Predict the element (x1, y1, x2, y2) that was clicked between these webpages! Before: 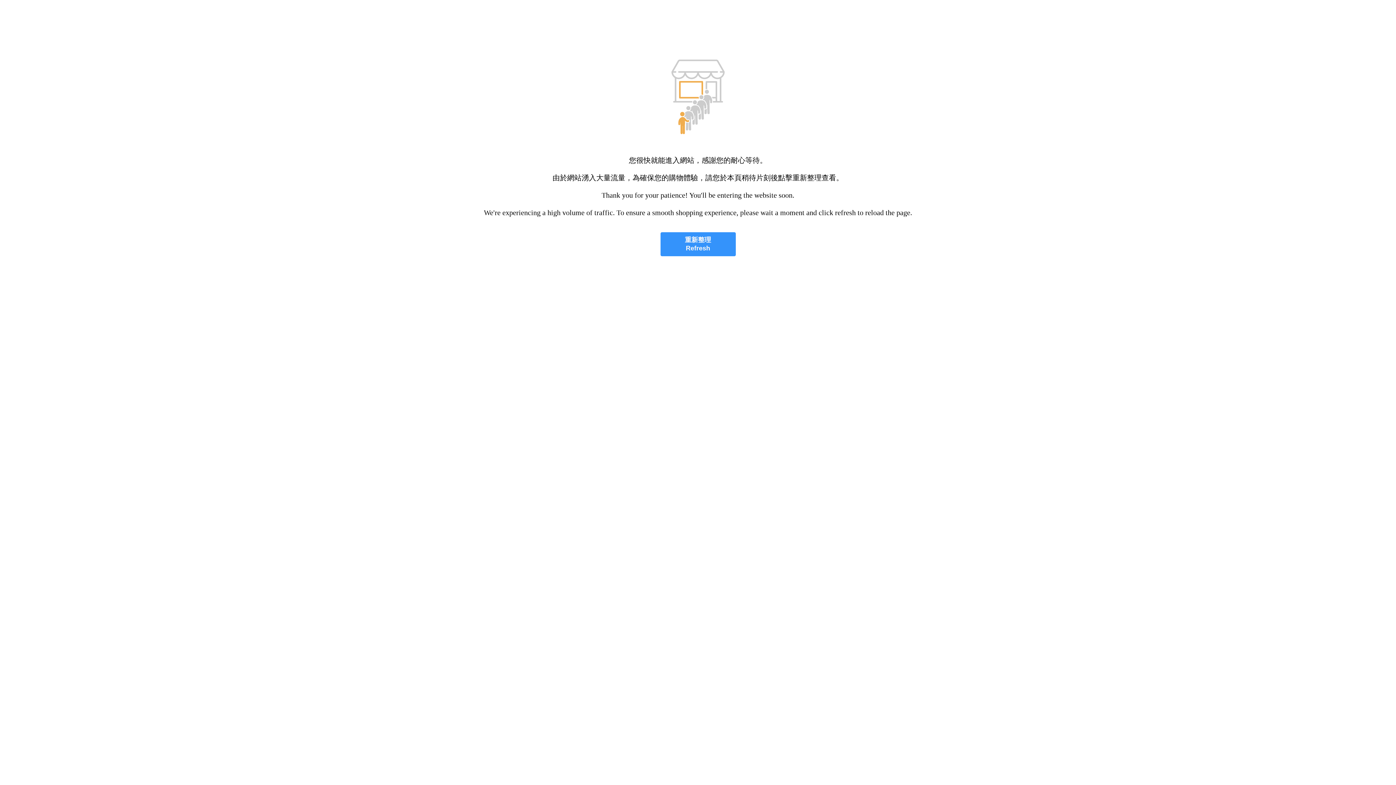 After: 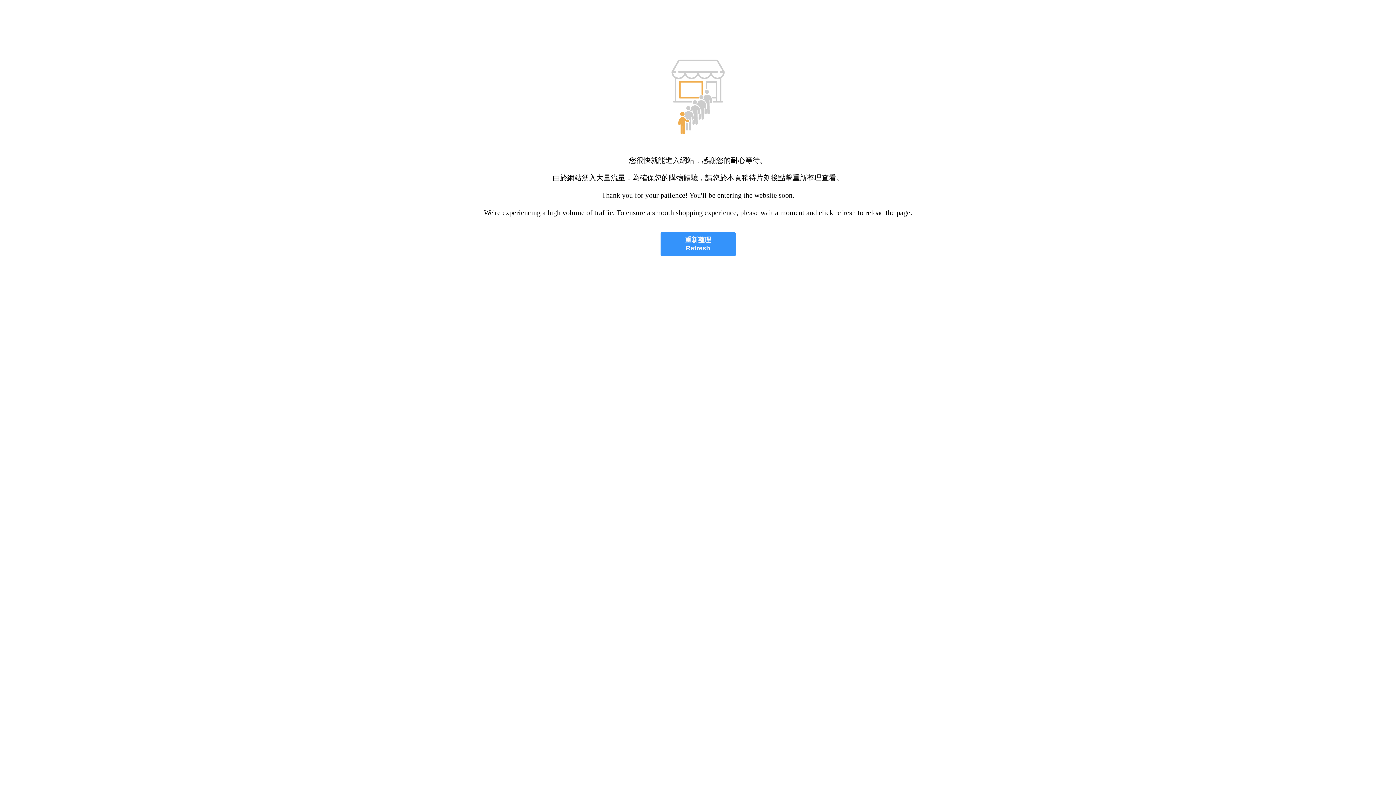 Action: bbox: (660, 232, 735, 256) label: 重新整理
Refresh